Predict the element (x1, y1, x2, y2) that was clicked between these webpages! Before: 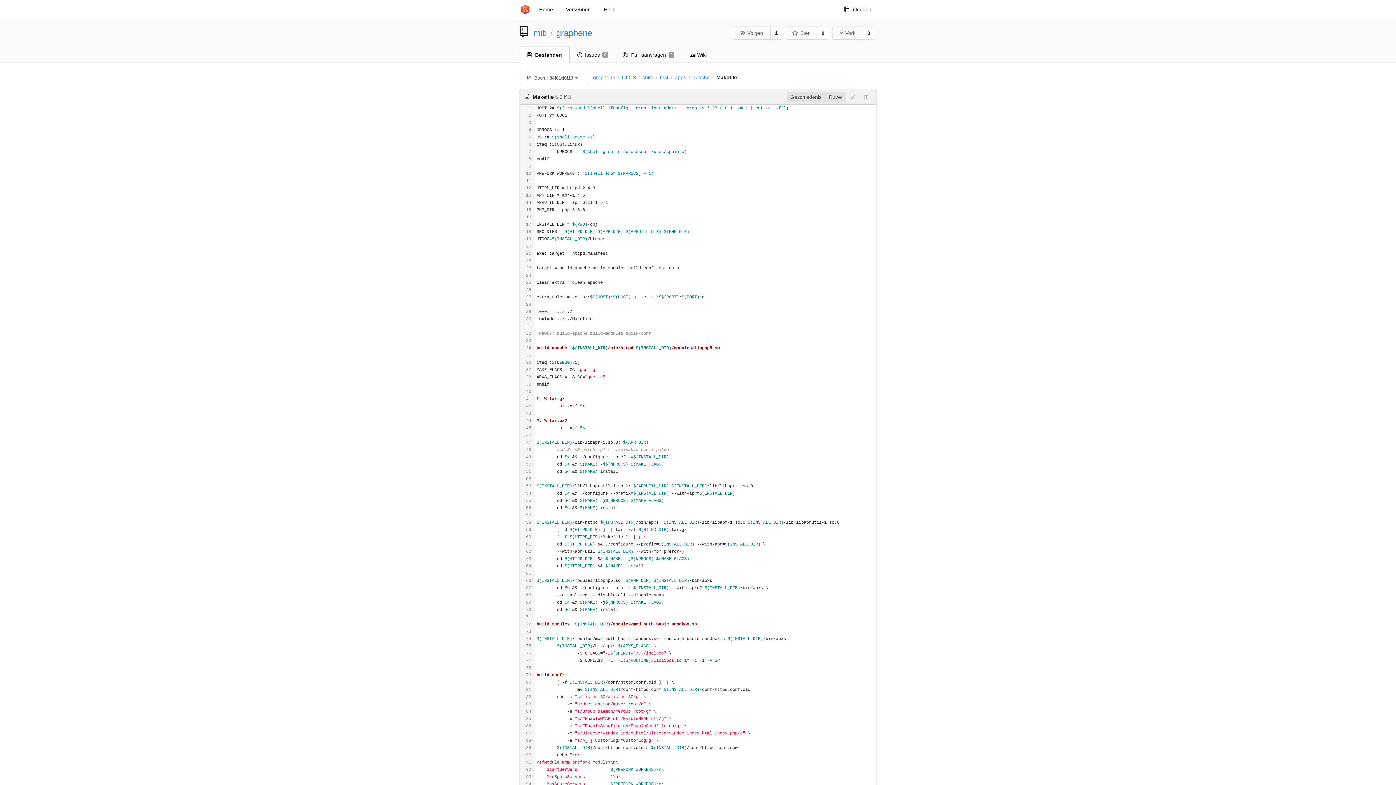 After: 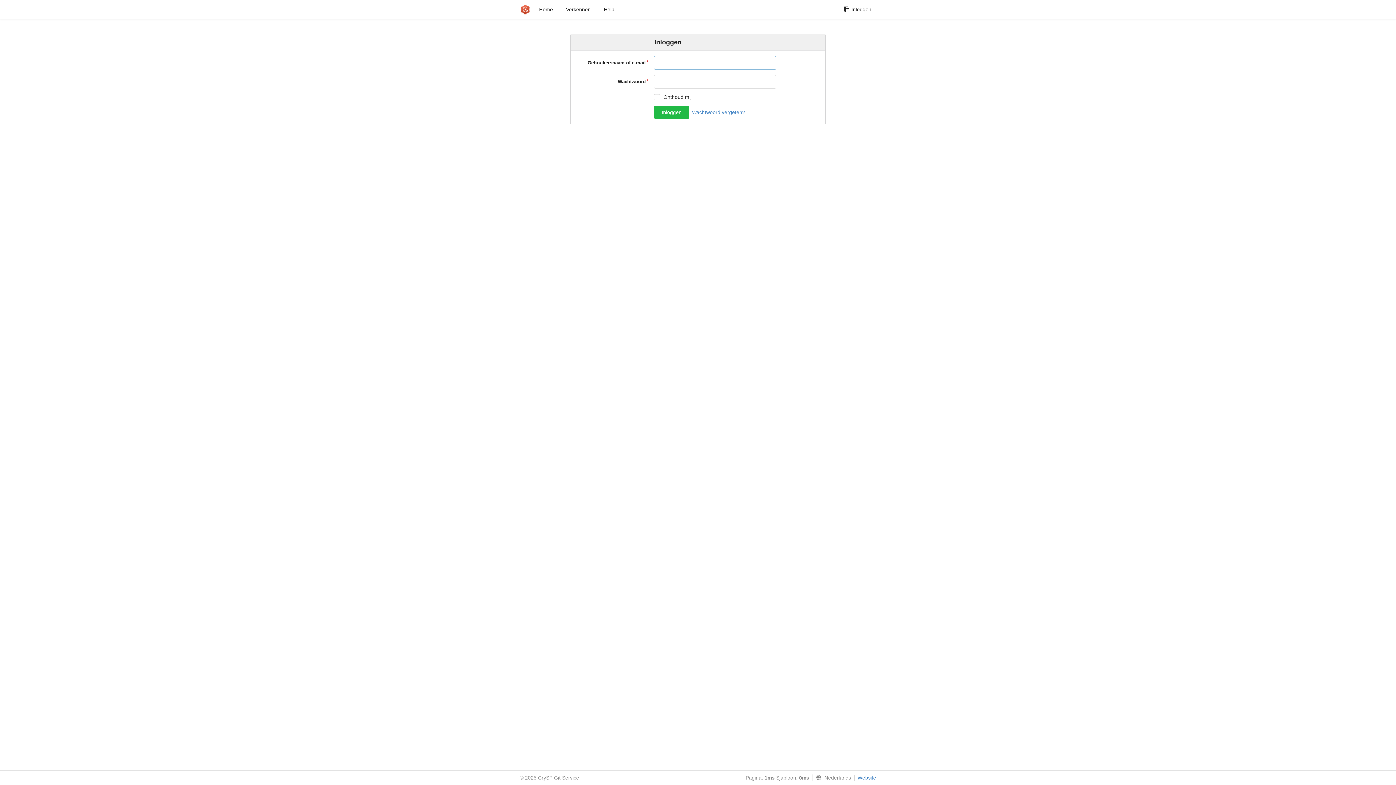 Action: bbox: (785, 26, 817, 39) label: Ster